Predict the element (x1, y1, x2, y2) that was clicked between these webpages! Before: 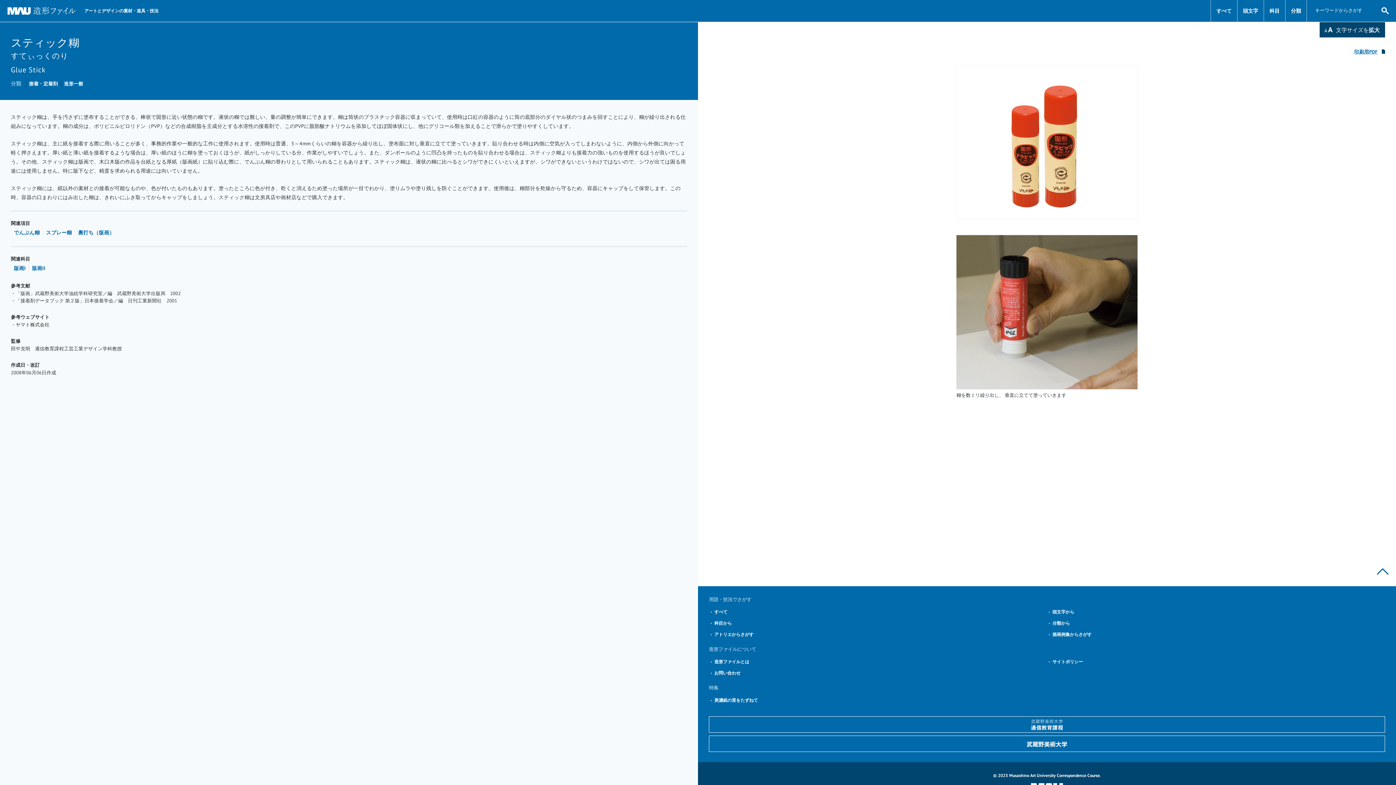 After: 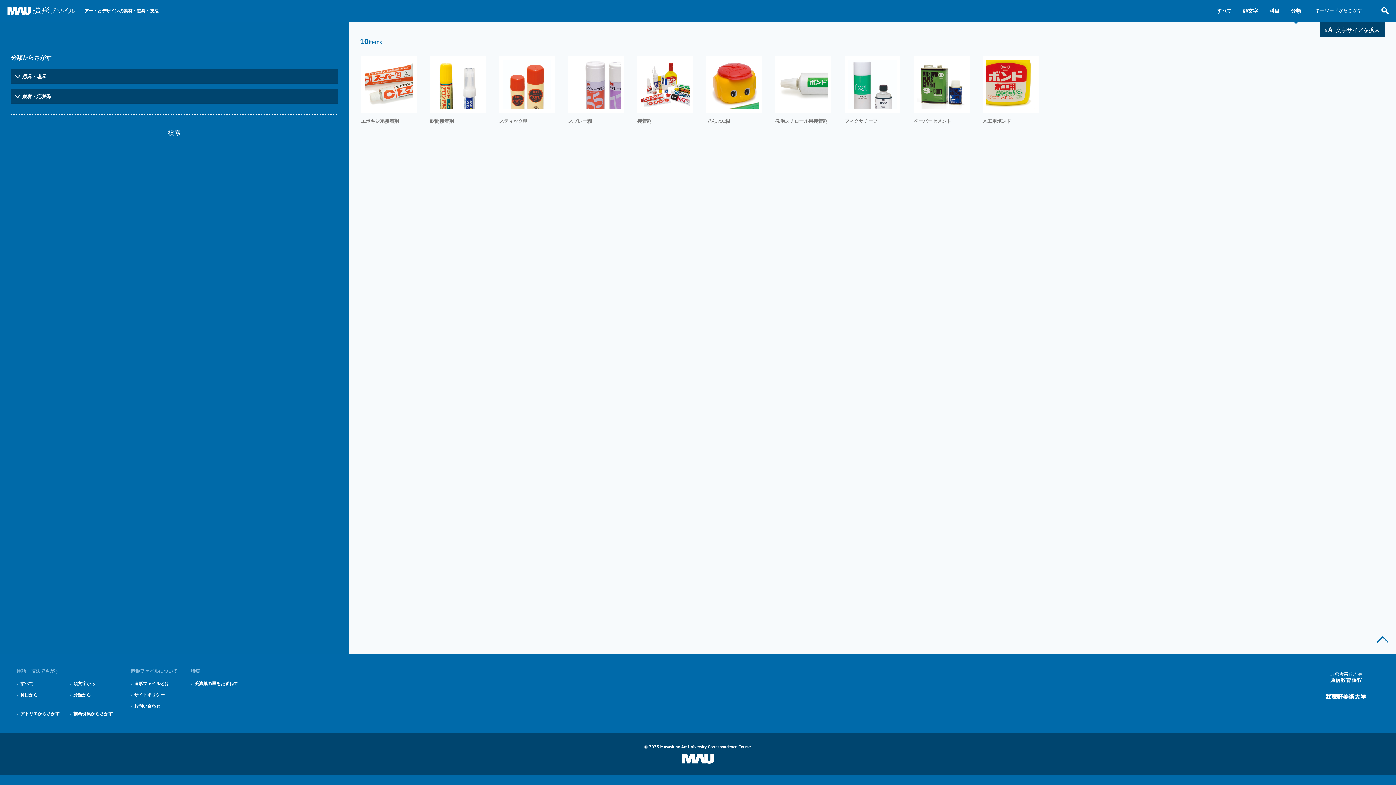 Action: label: 接着・定着剤 bbox: (28, 80, 57, 86)